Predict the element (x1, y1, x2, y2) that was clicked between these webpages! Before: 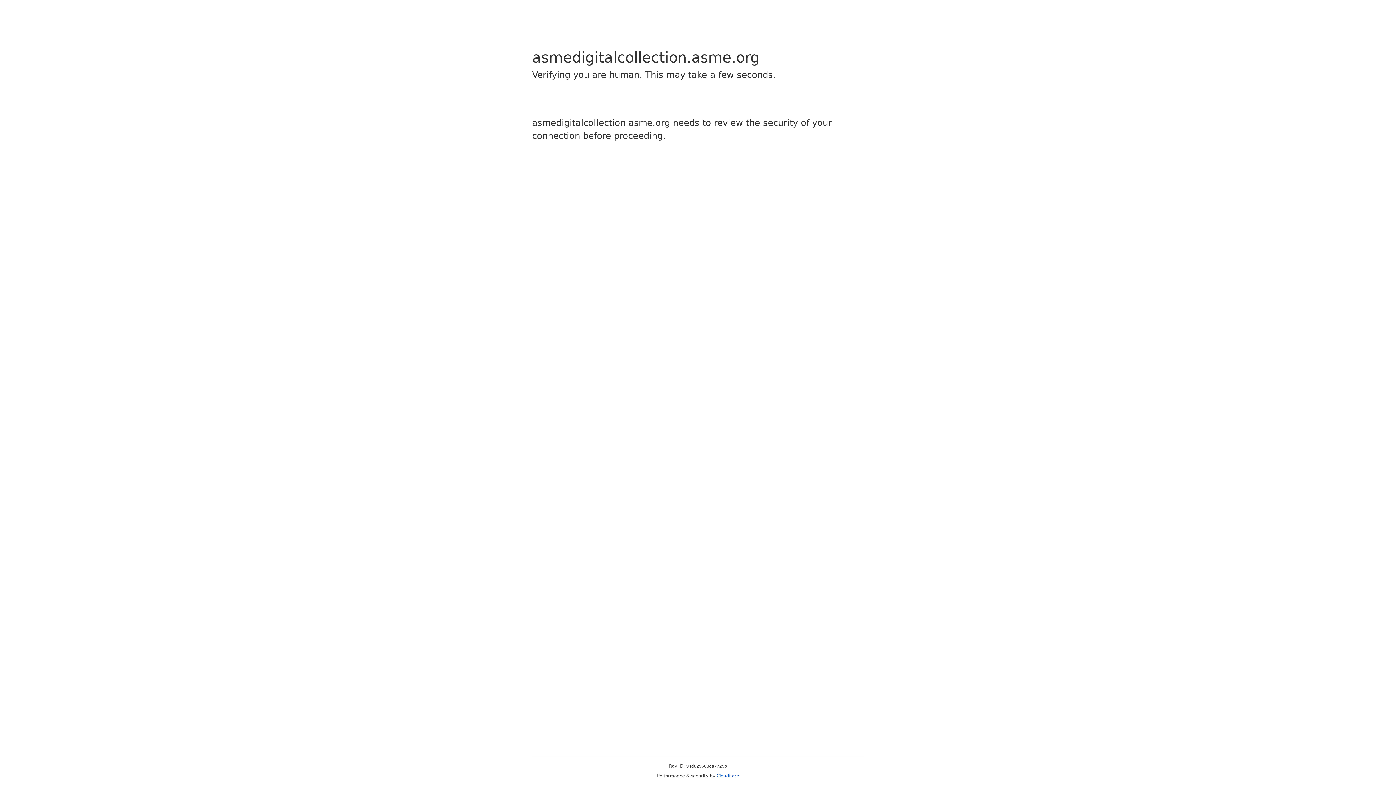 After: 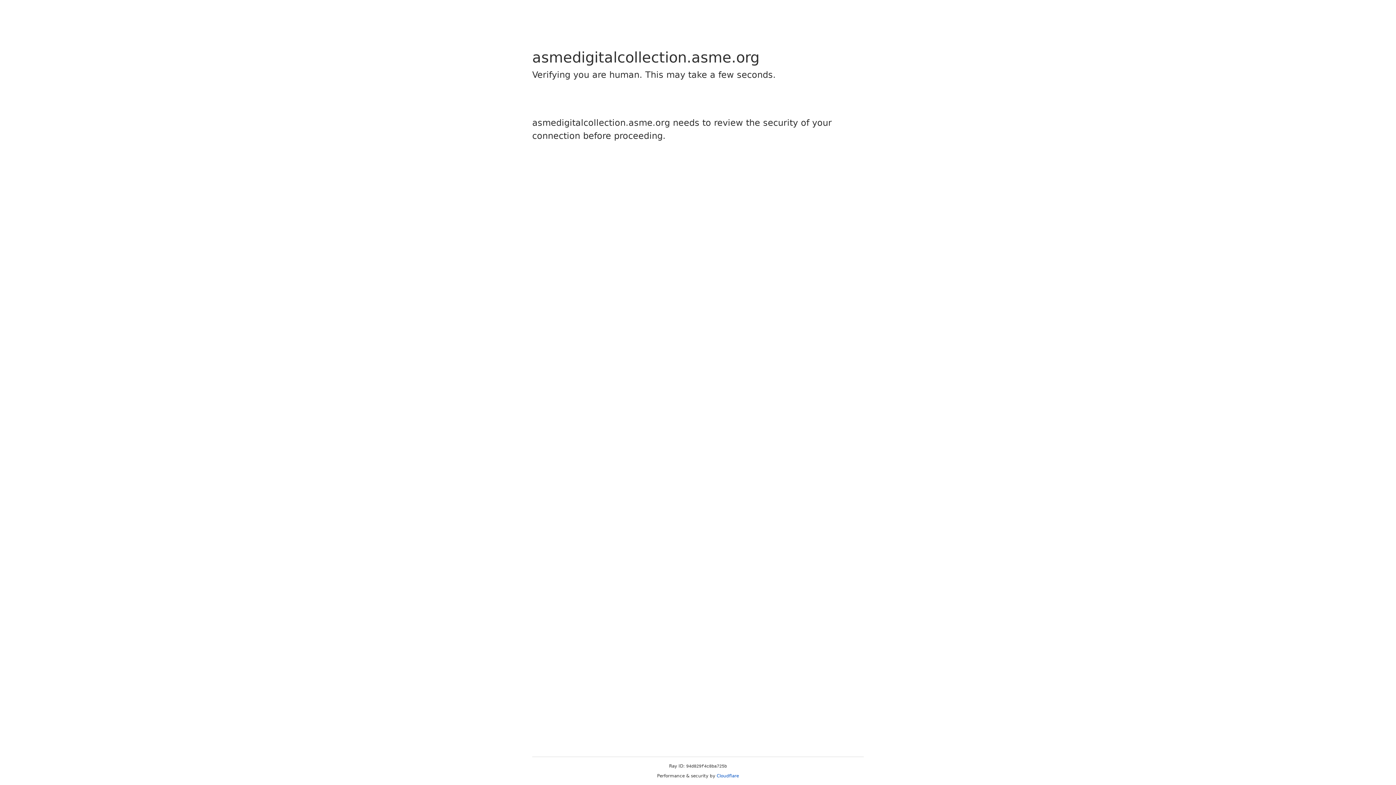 Action: label: Cloudflare bbox: (716, 773, 739, 778)